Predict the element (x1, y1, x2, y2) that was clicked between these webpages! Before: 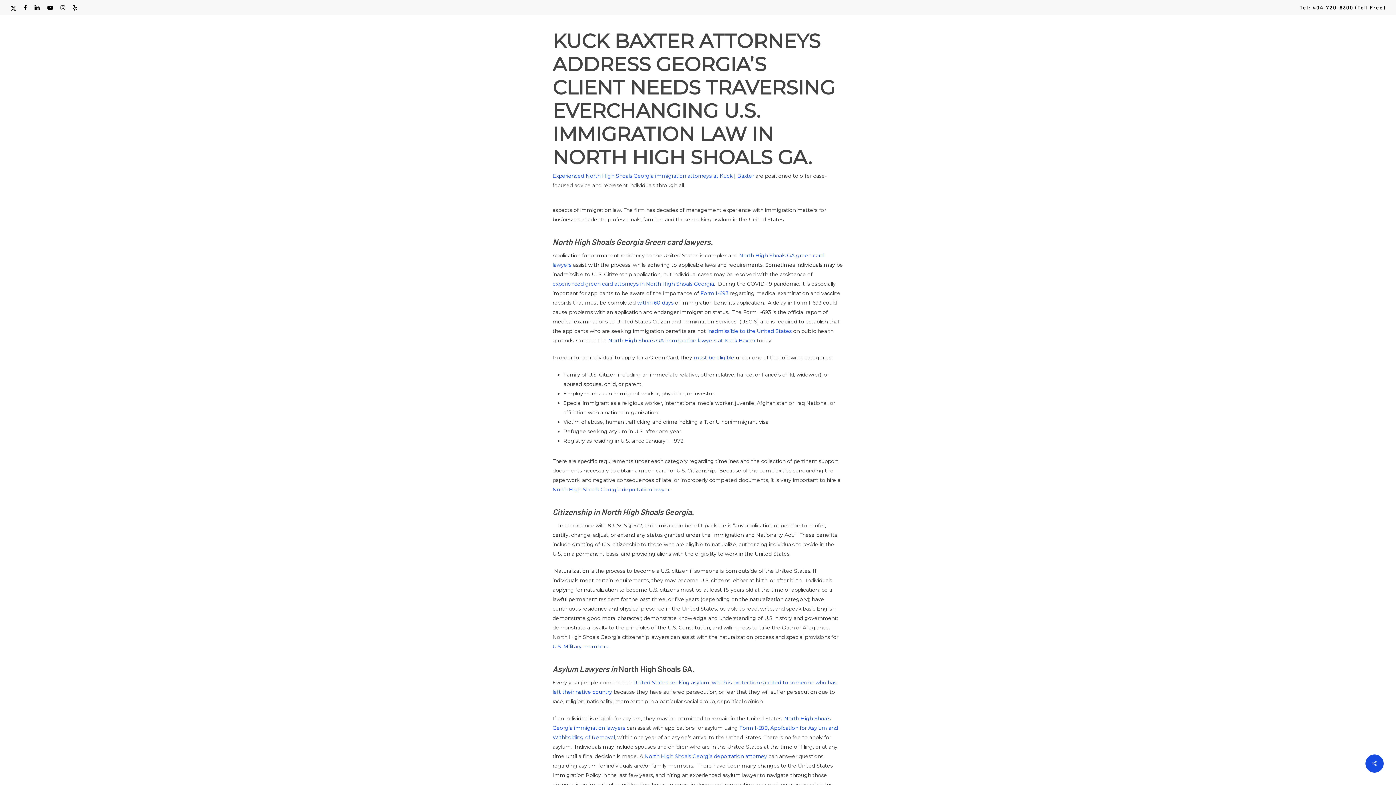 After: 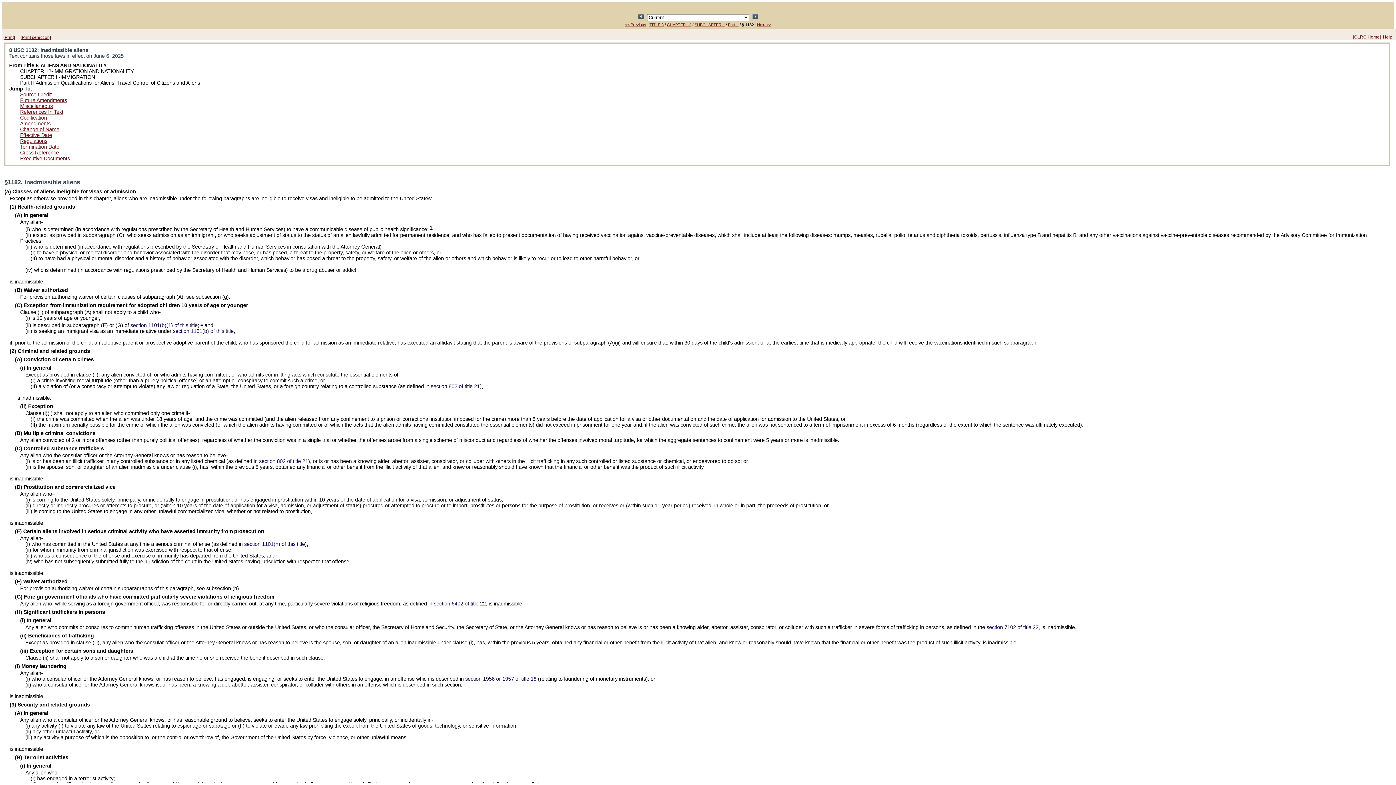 Action: label: inadmissible to the United States bbox: (707, 328, 792, 334)